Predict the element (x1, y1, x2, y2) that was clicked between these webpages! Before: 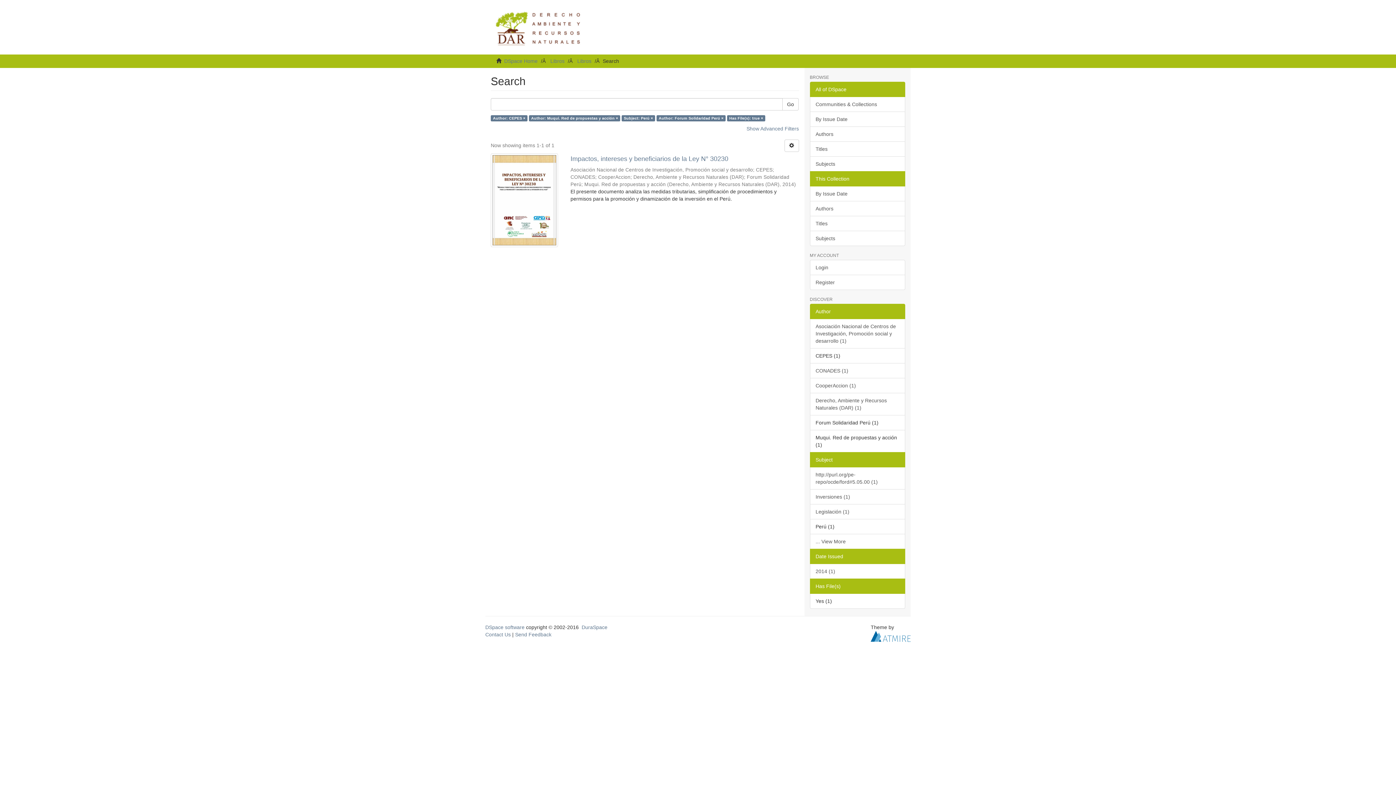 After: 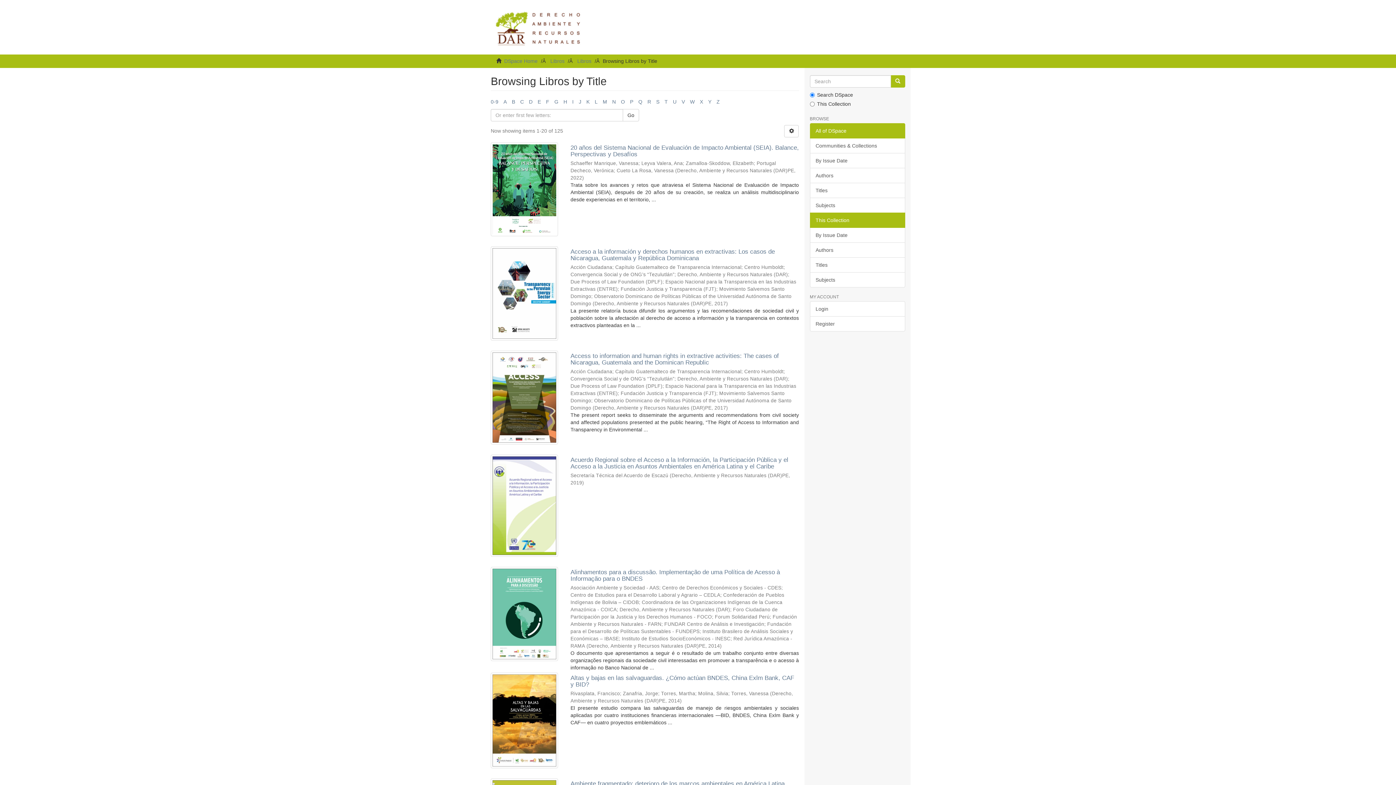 Action: bbox: (810, 216, 905, 231) label: Titles